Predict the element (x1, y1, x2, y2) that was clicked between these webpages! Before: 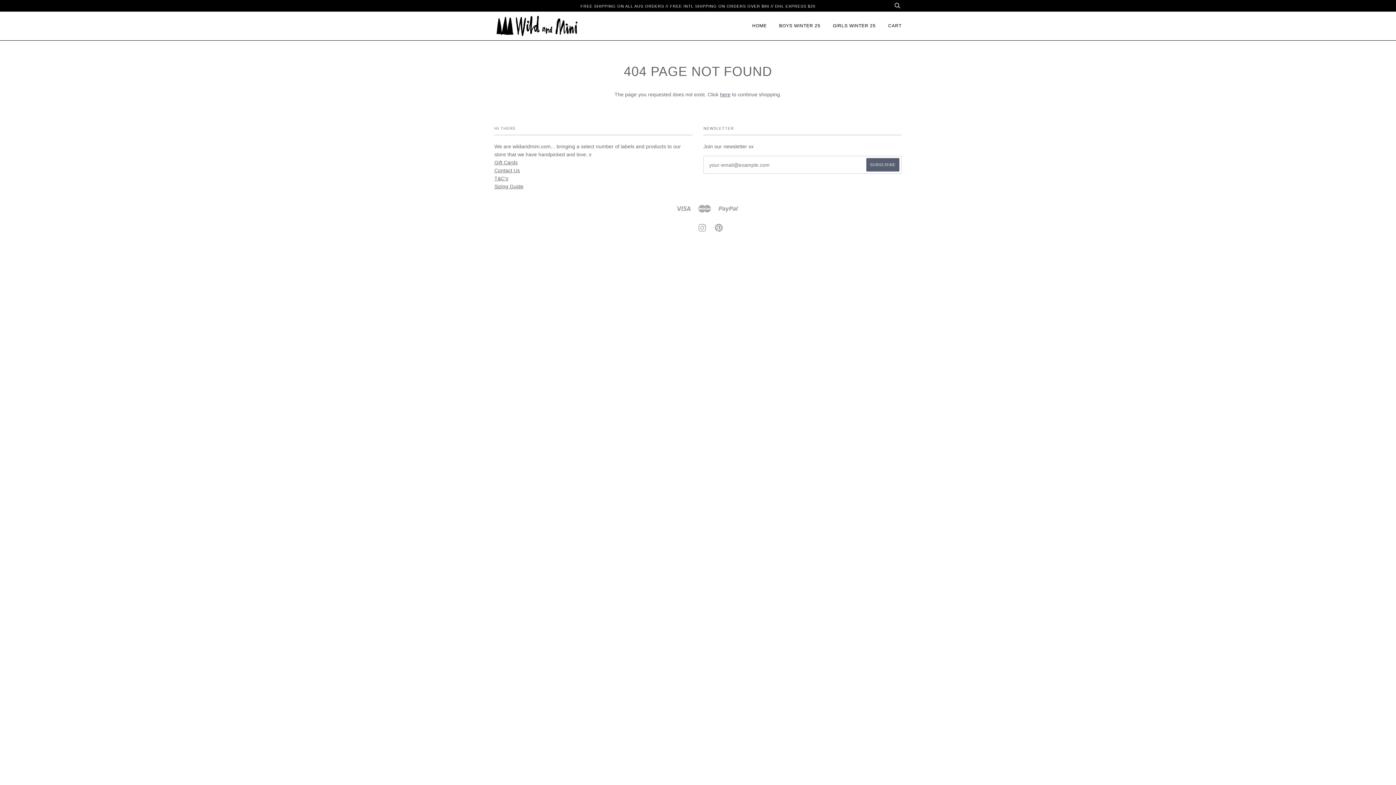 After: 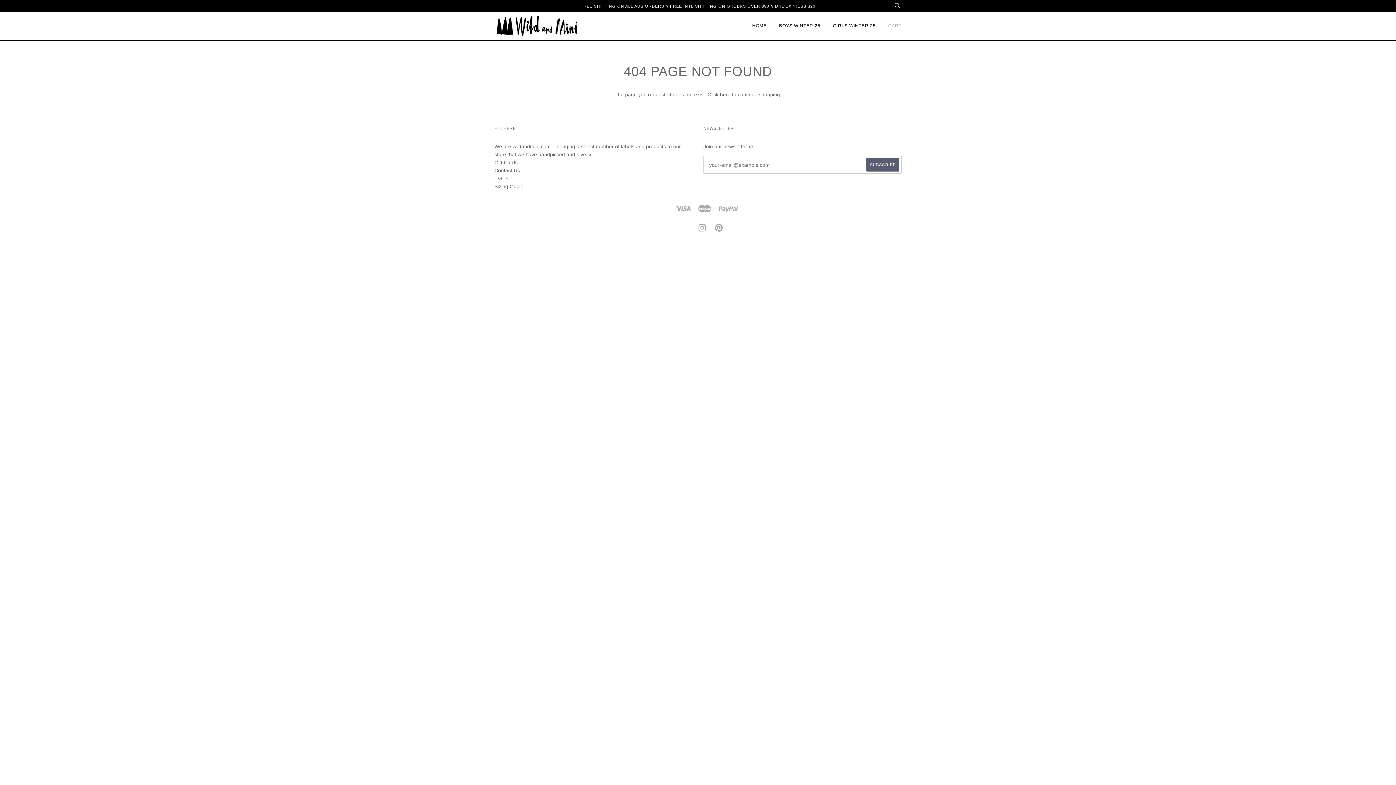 Action: label: CART bbox: (888, 11, 901, 40)